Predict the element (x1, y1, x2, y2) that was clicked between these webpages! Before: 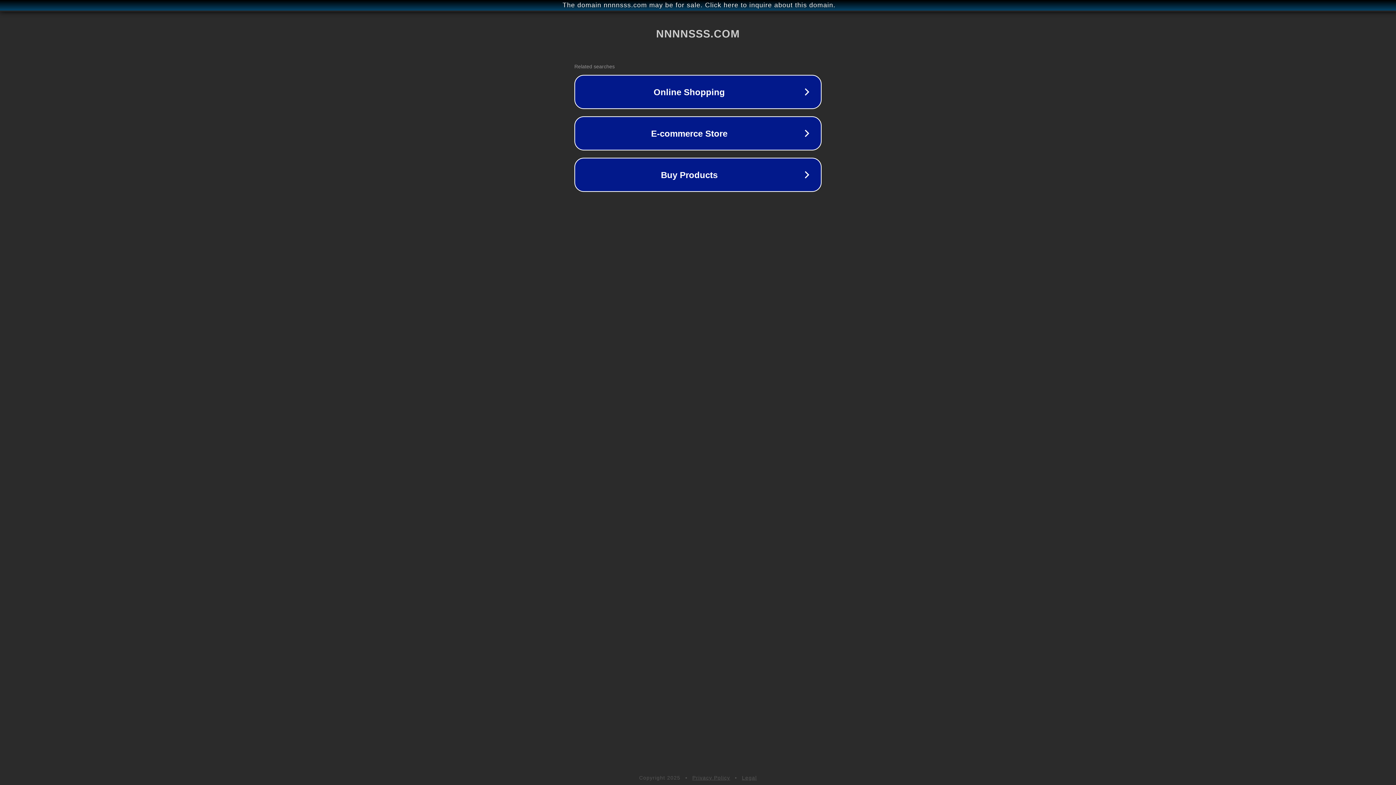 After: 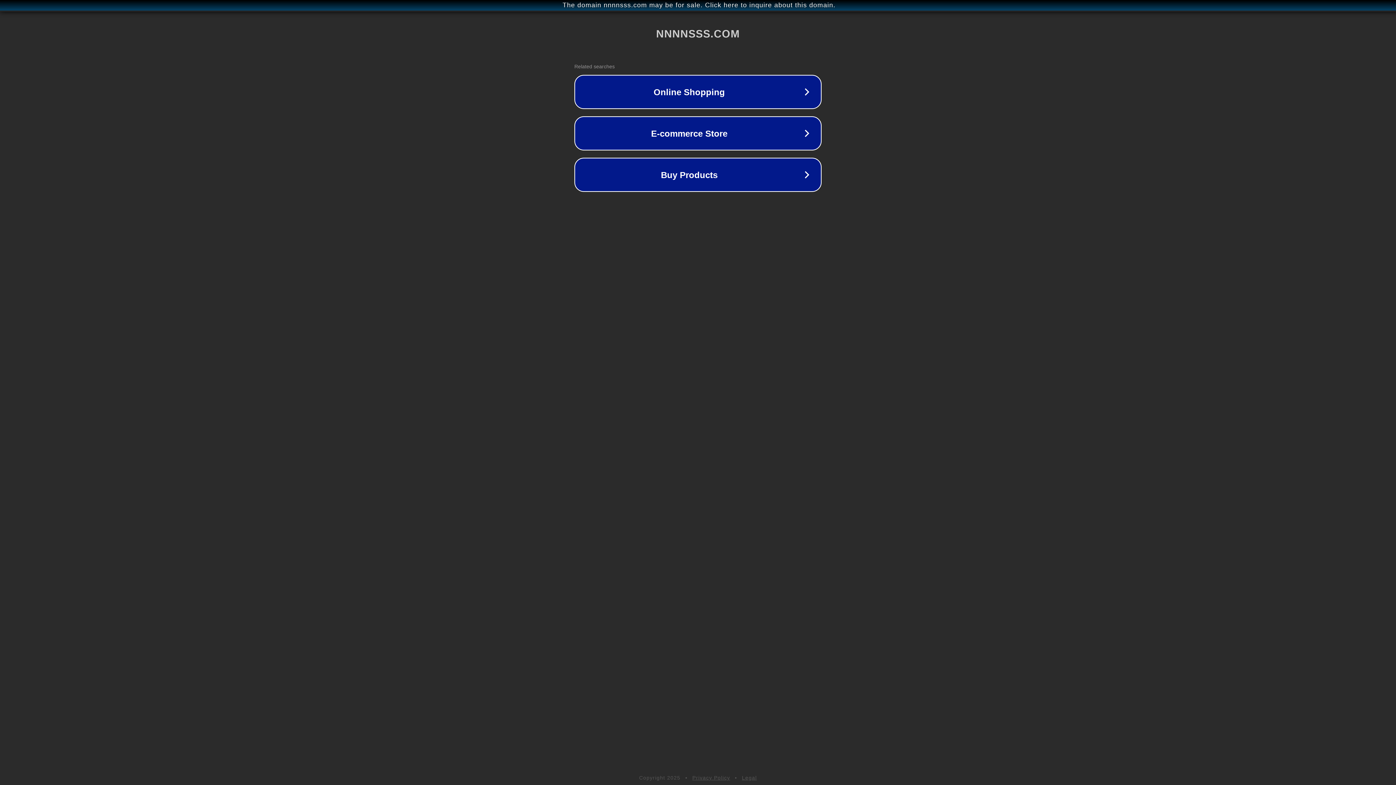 Action: label: Legal bbox: (742, 775, 757, 781)